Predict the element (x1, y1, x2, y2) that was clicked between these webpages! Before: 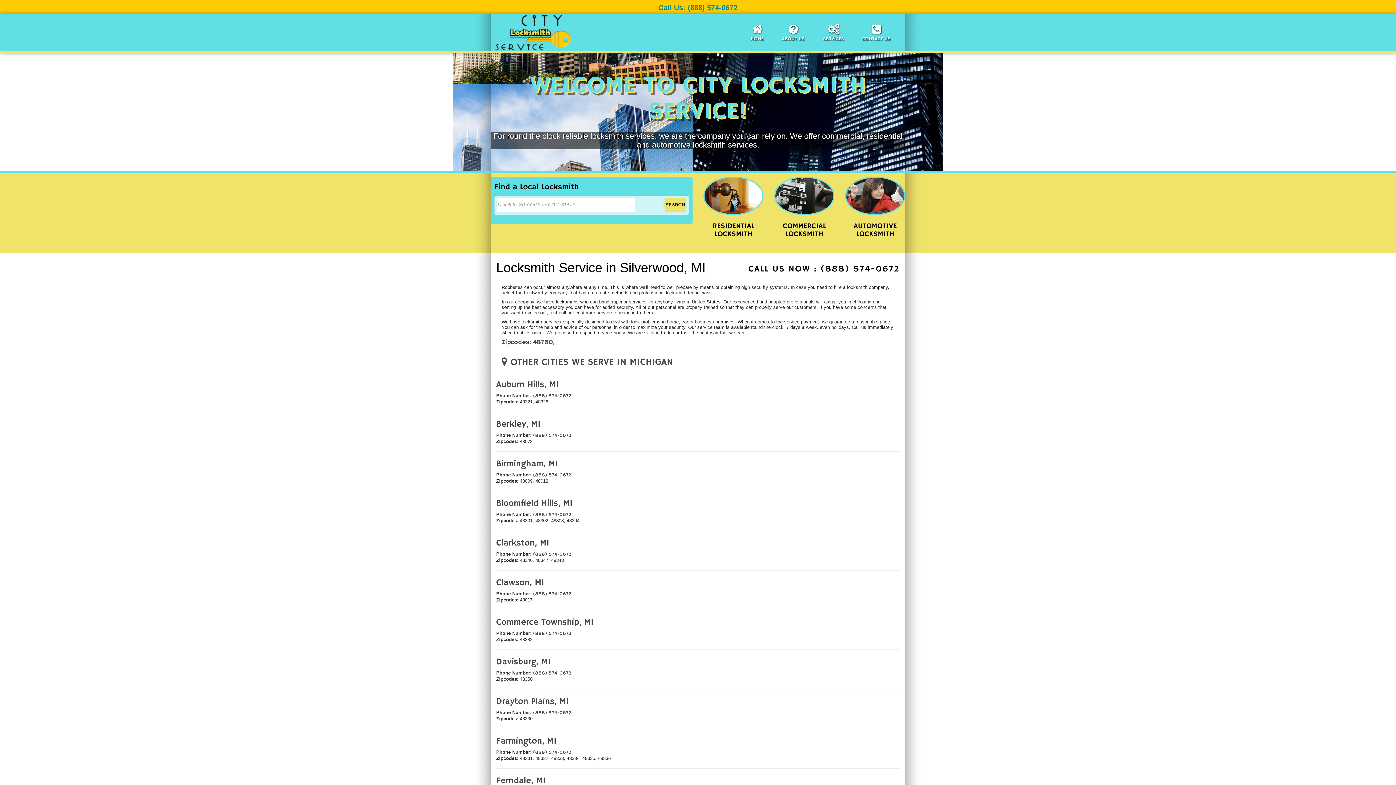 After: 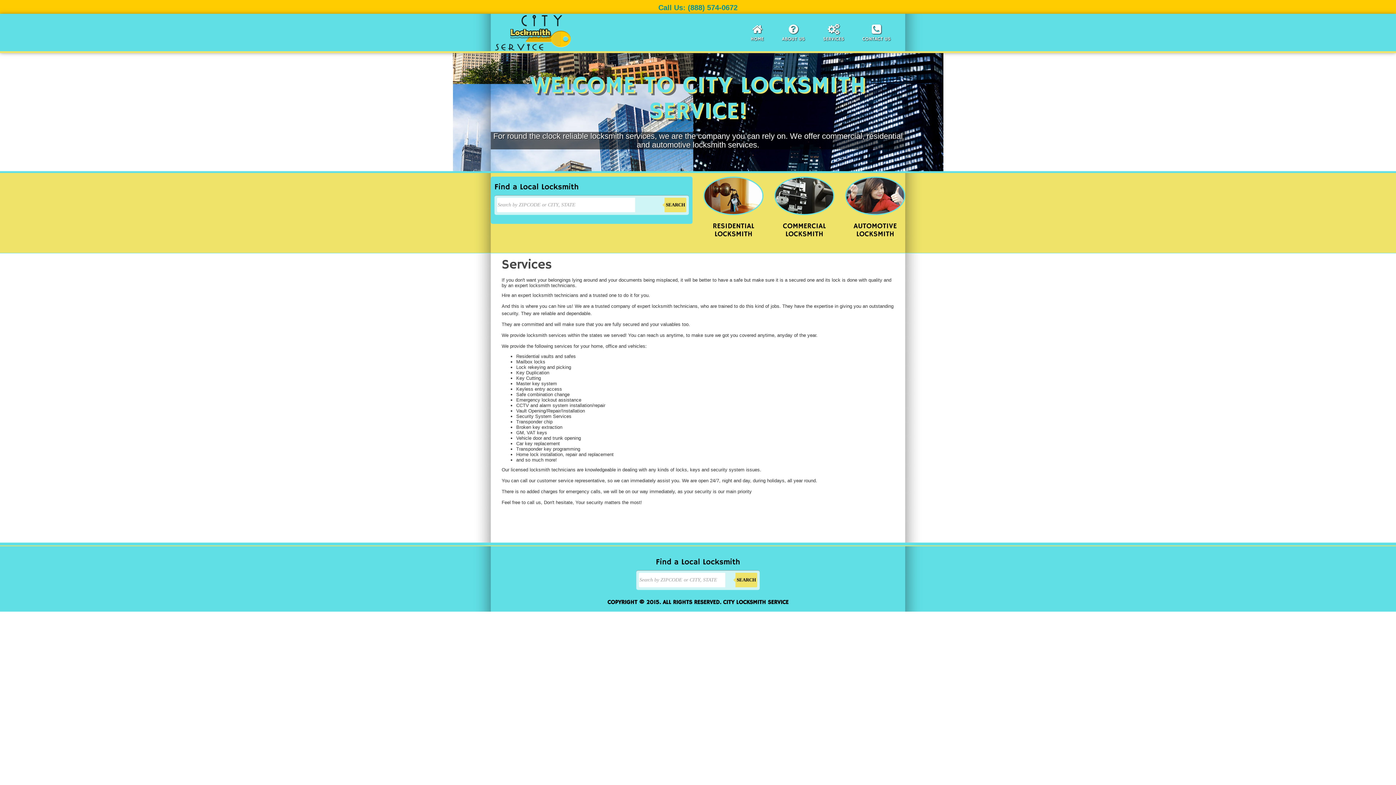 Action: label: 
SERVICES bbox: (814, 20, 853, 46)